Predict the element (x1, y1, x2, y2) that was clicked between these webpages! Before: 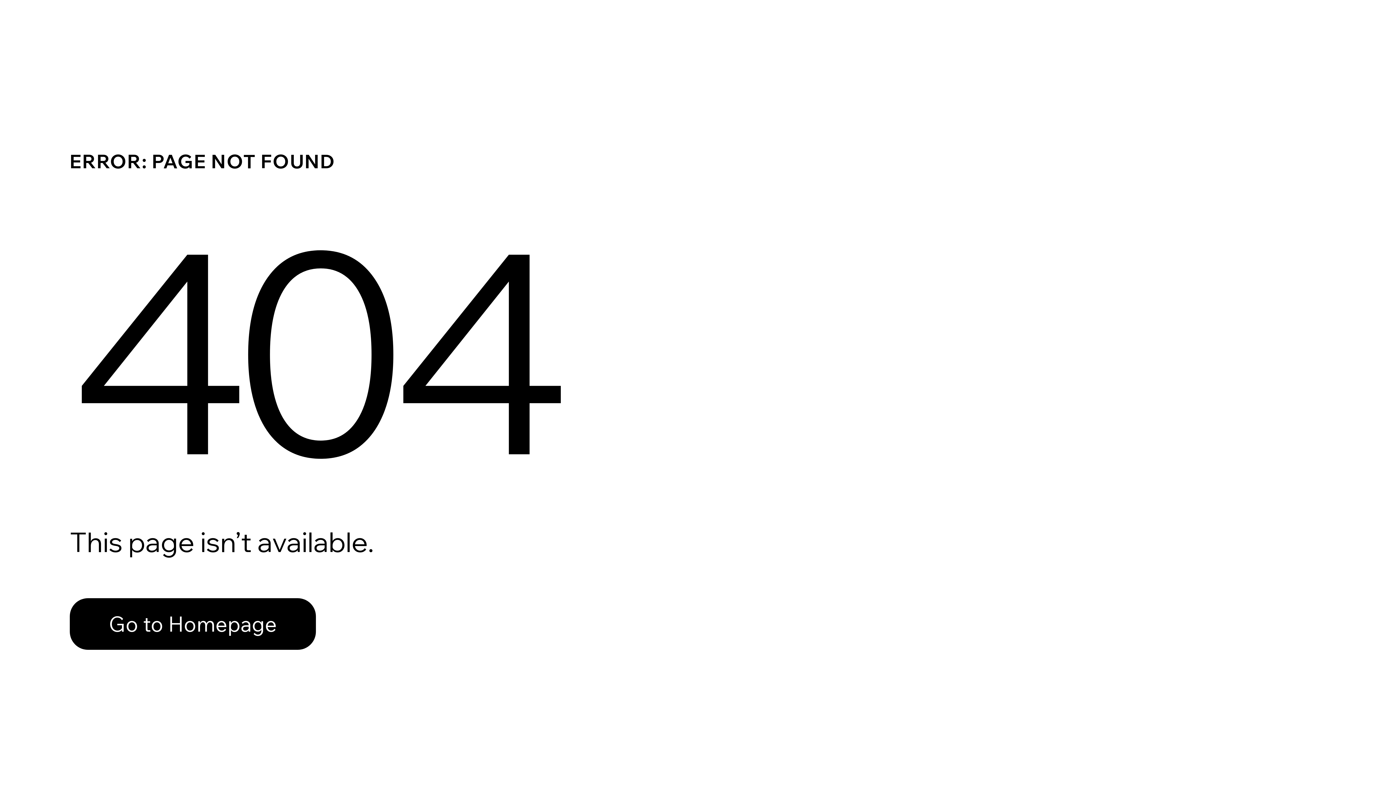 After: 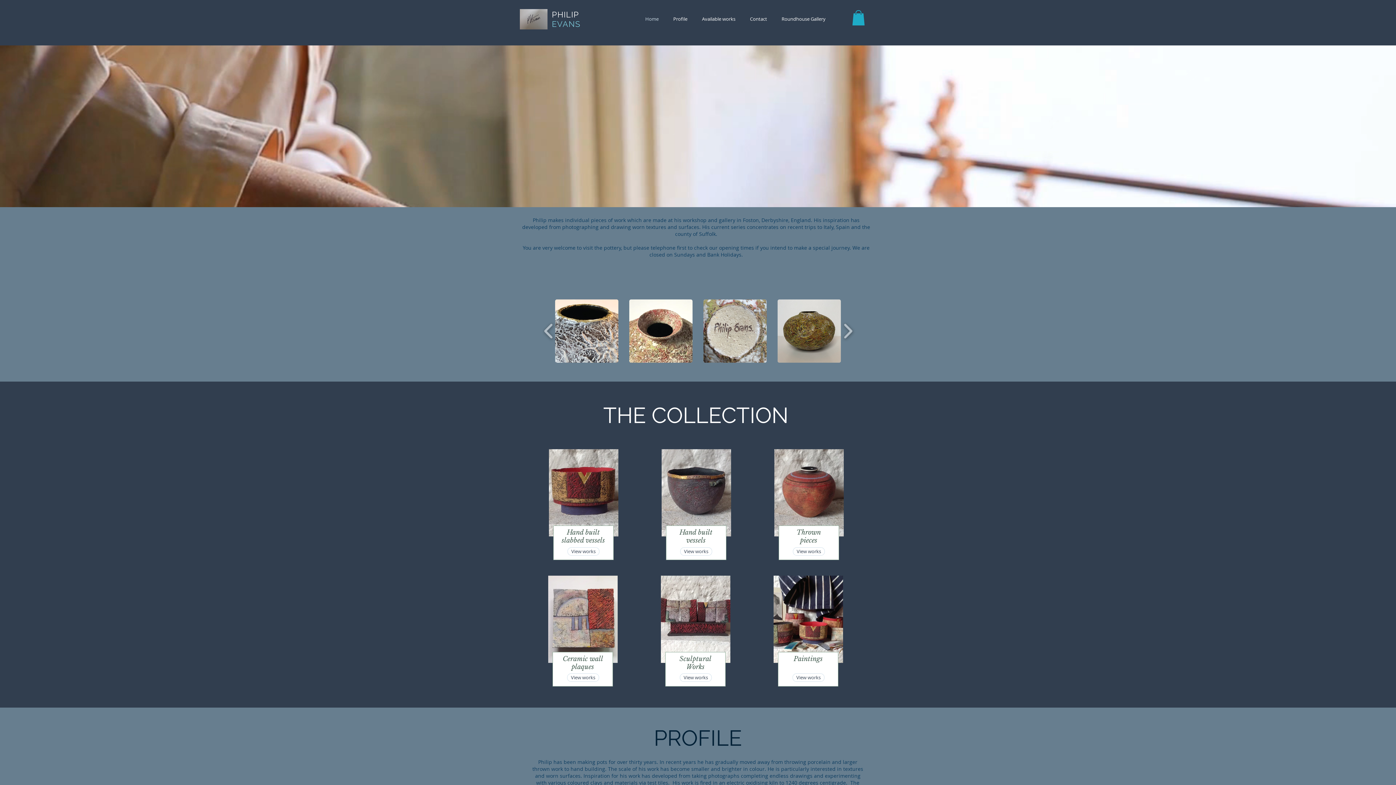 Action: bbox: (69, 582, 768, 659) label: Go to Homepage